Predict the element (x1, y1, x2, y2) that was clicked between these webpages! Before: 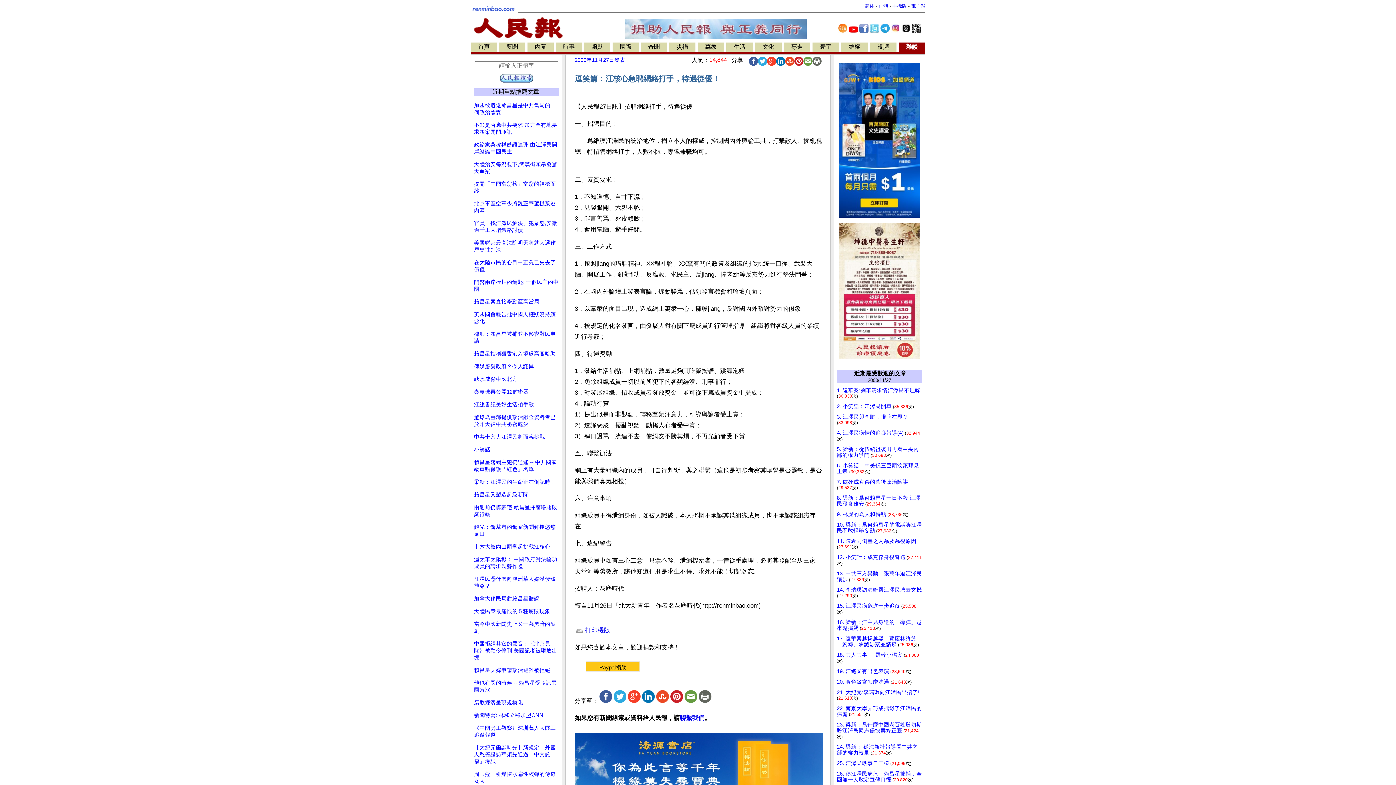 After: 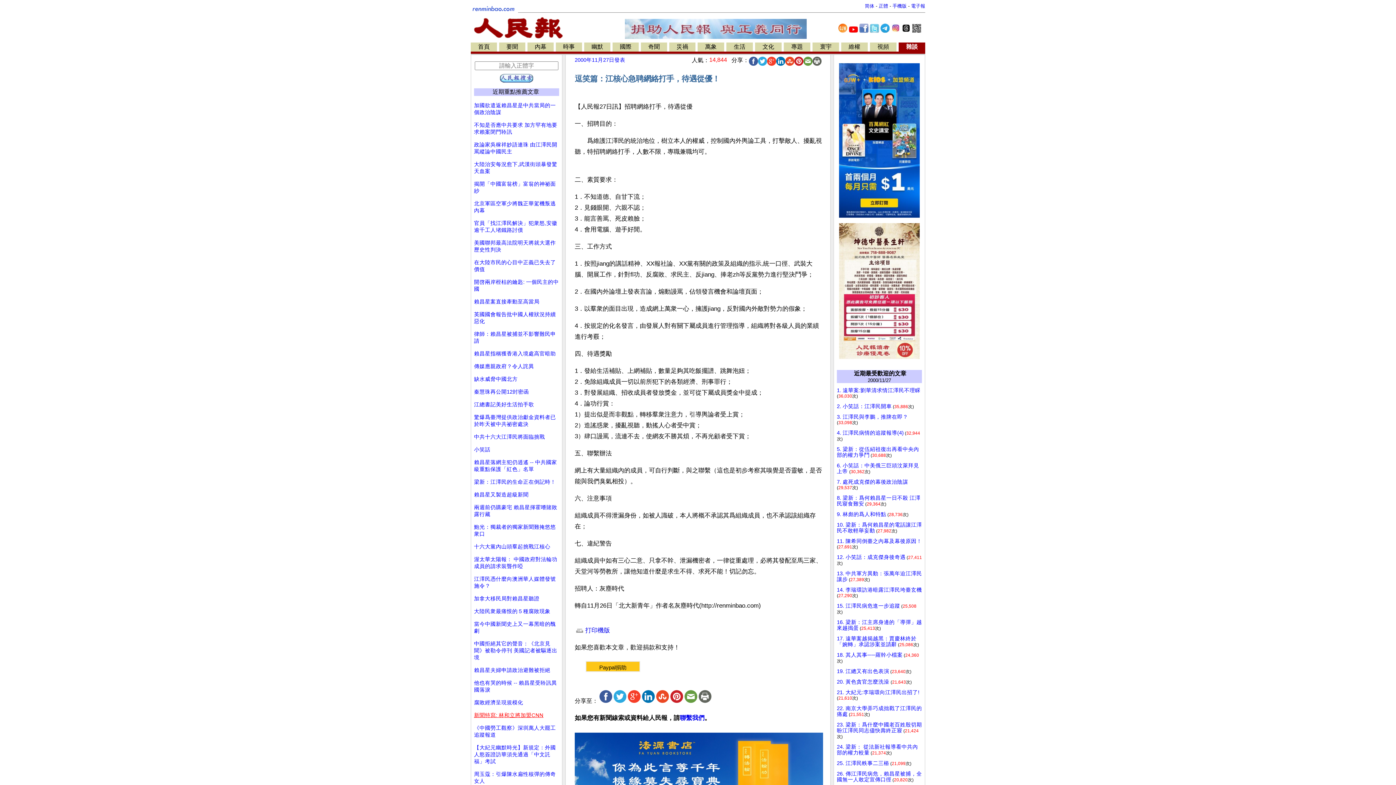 Action: label: 新聞特寫: 林和立將加盟CNN bbox: (474, 712, 543, 718)